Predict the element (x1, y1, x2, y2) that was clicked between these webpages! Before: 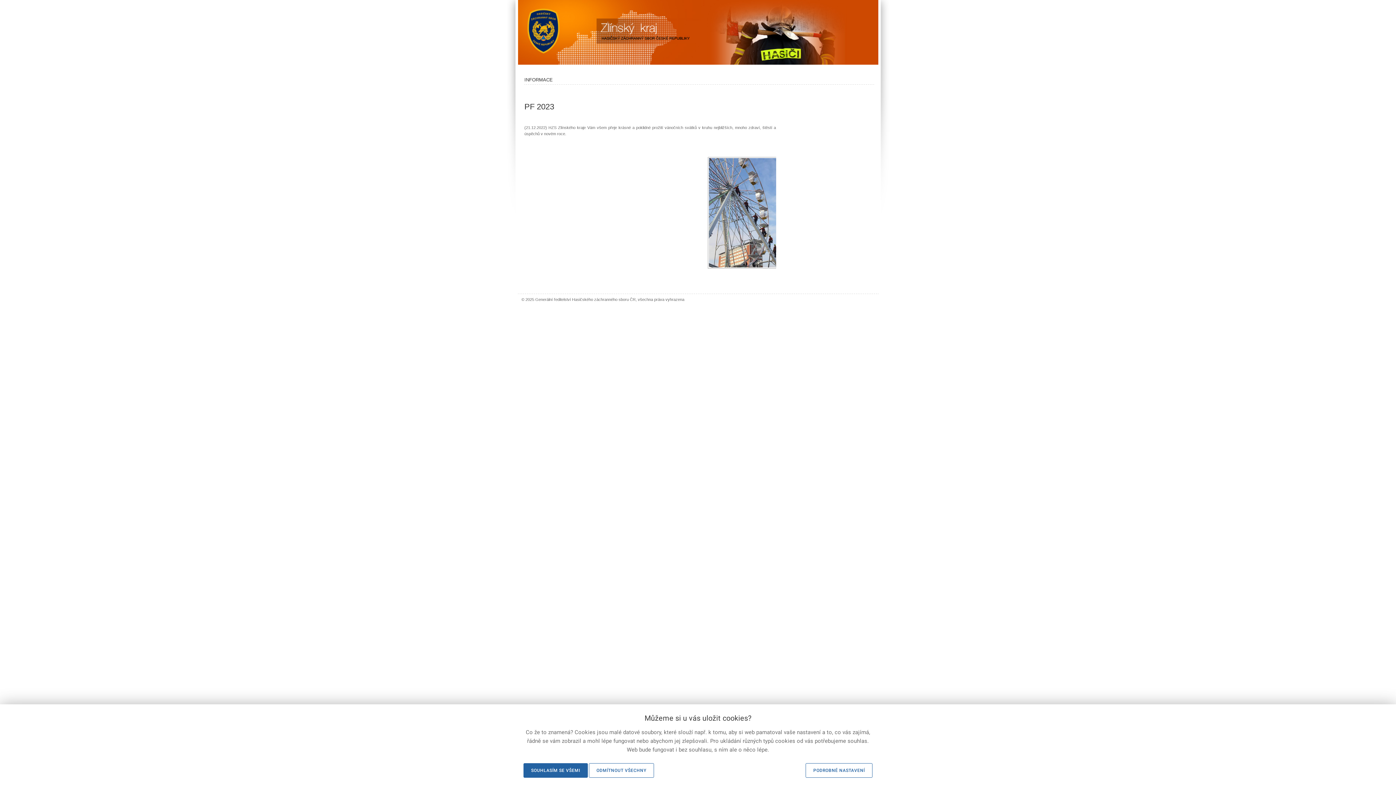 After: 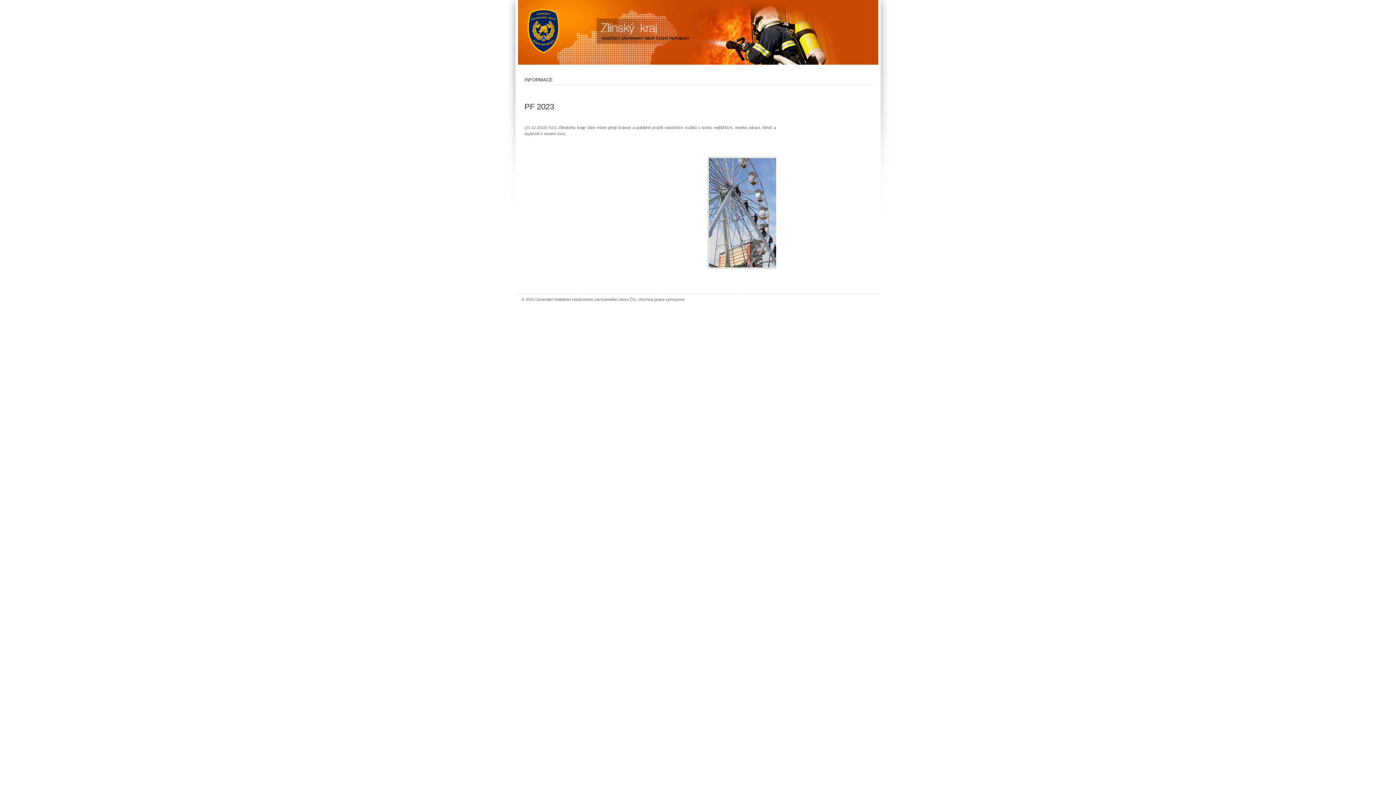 Action: bbox: (523, 763, 587, 778) label: SOUHLASÍM SE VŠEMI